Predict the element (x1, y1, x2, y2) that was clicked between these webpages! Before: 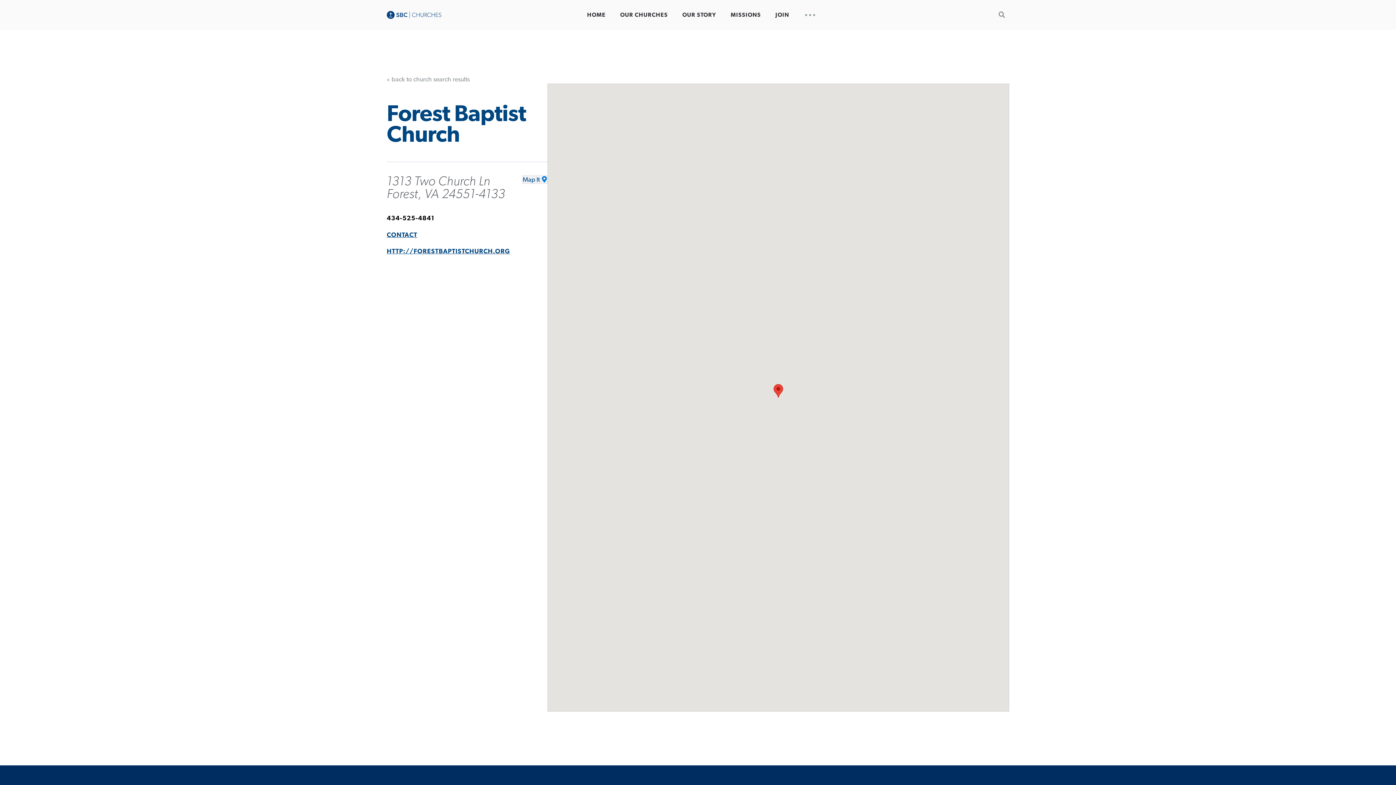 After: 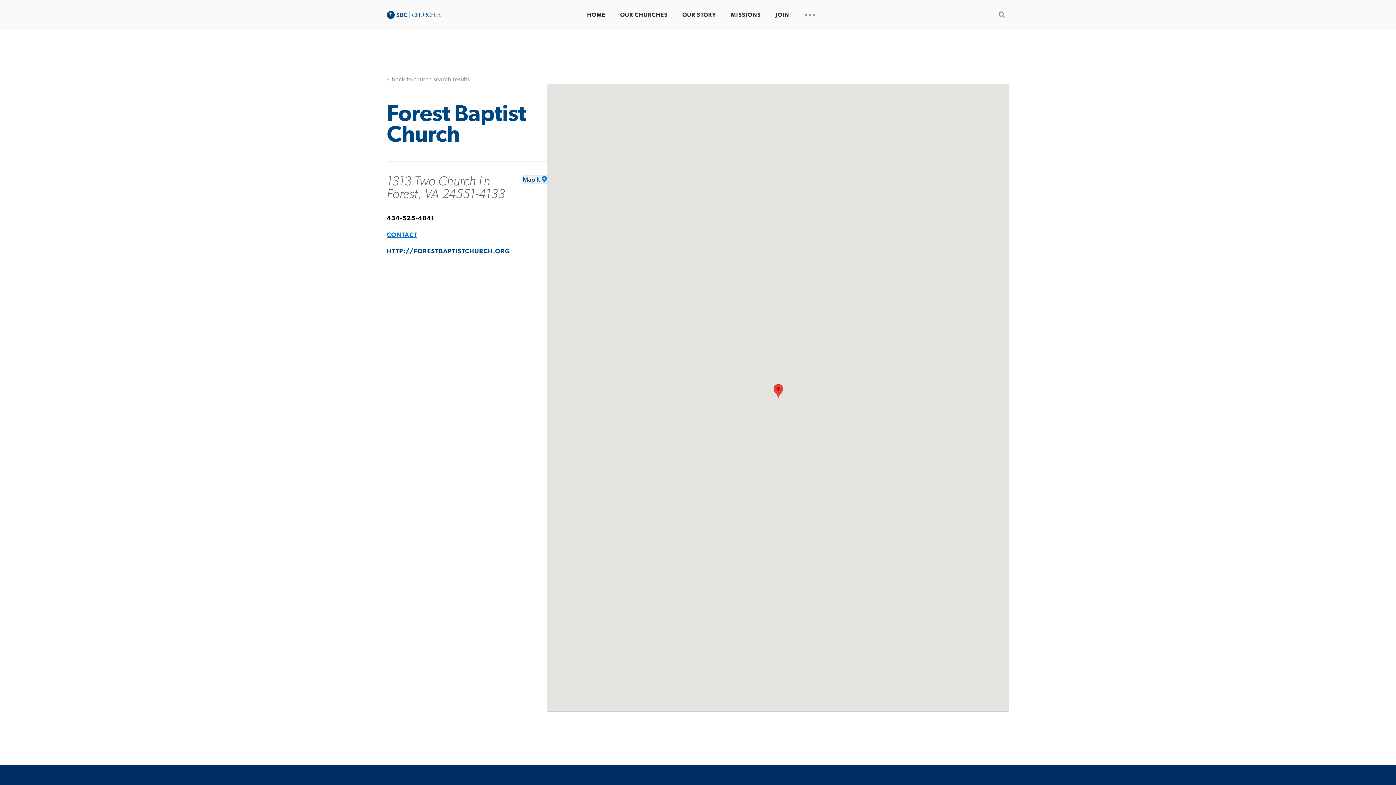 Action: bbox: (386, 231, 417, 238) label: CONTACT